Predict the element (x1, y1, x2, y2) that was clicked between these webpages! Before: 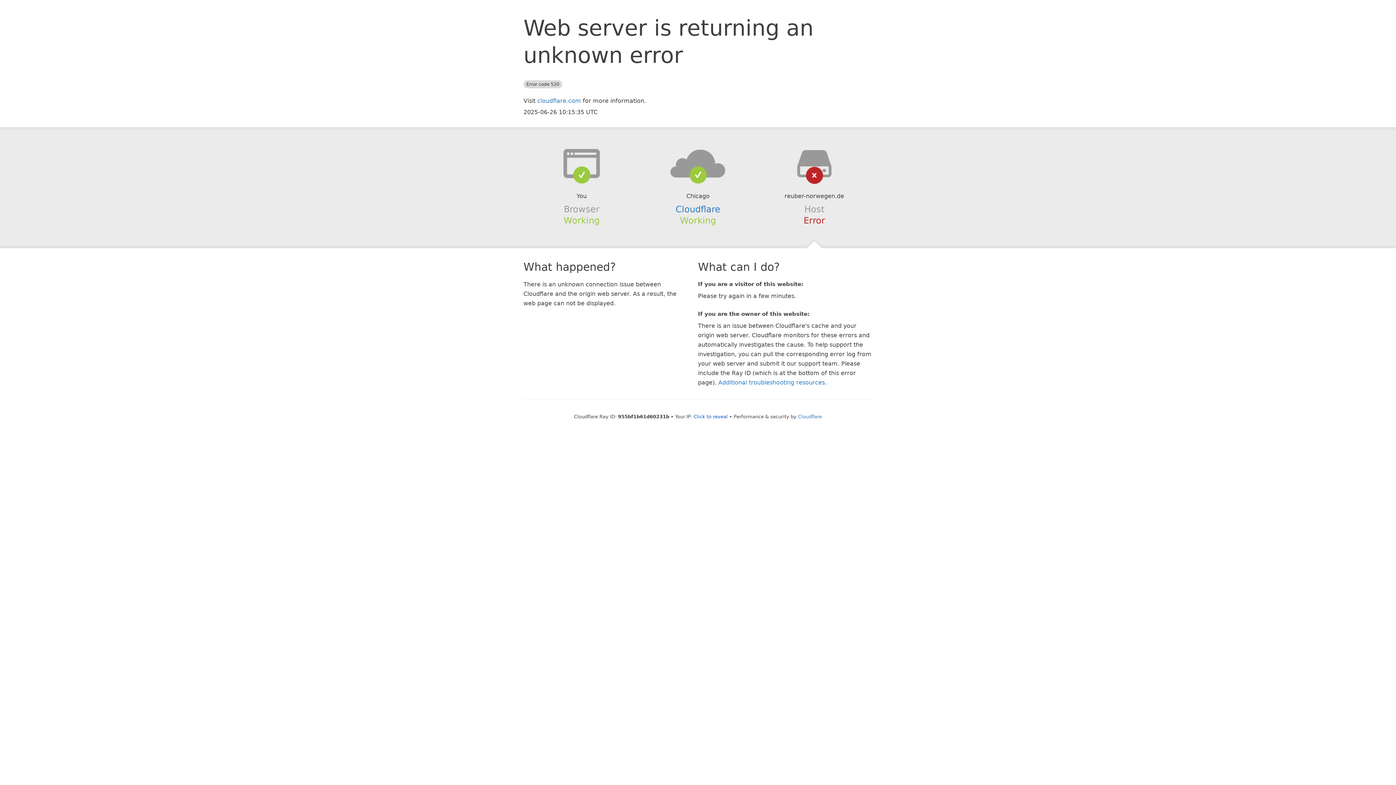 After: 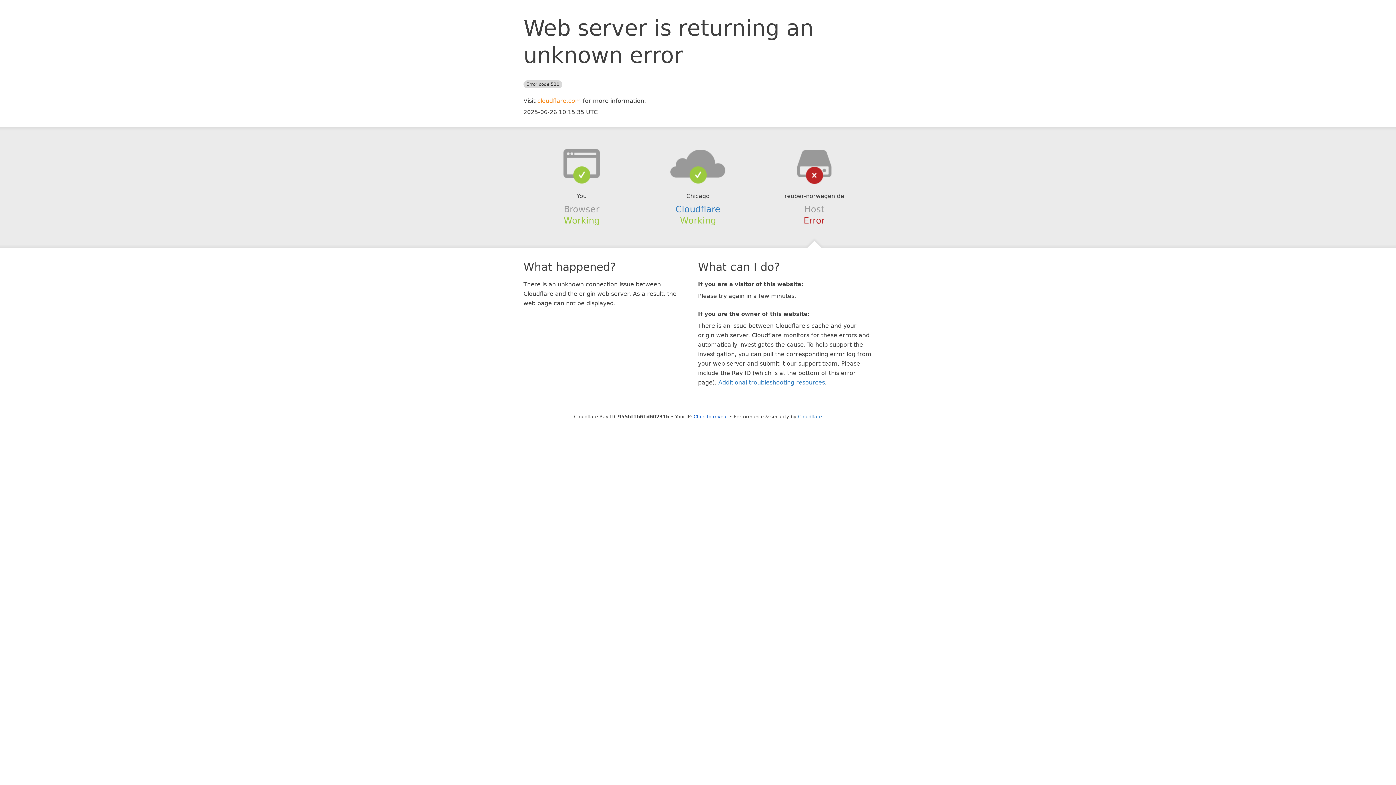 Action: bbox: (537, 97, 581, 104) label: cloudflare.com